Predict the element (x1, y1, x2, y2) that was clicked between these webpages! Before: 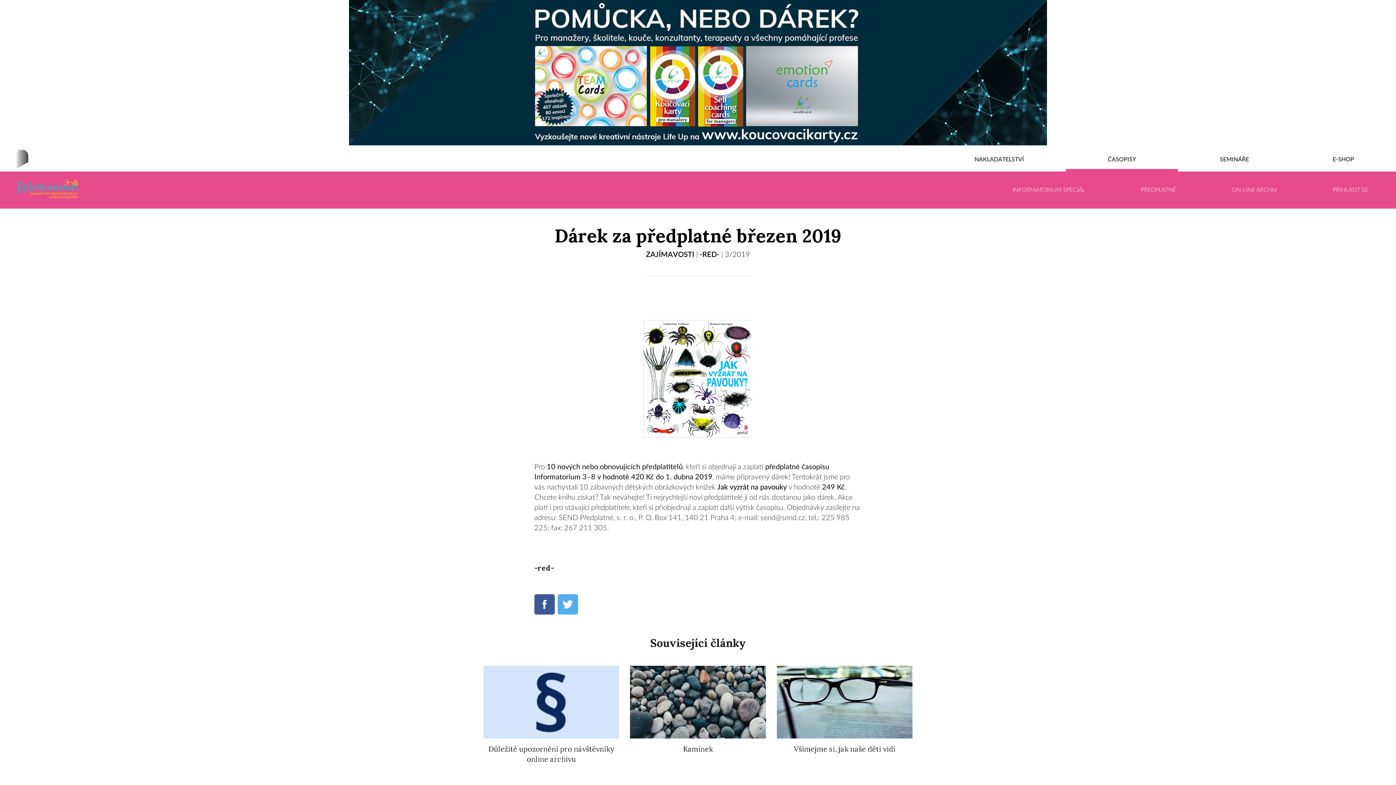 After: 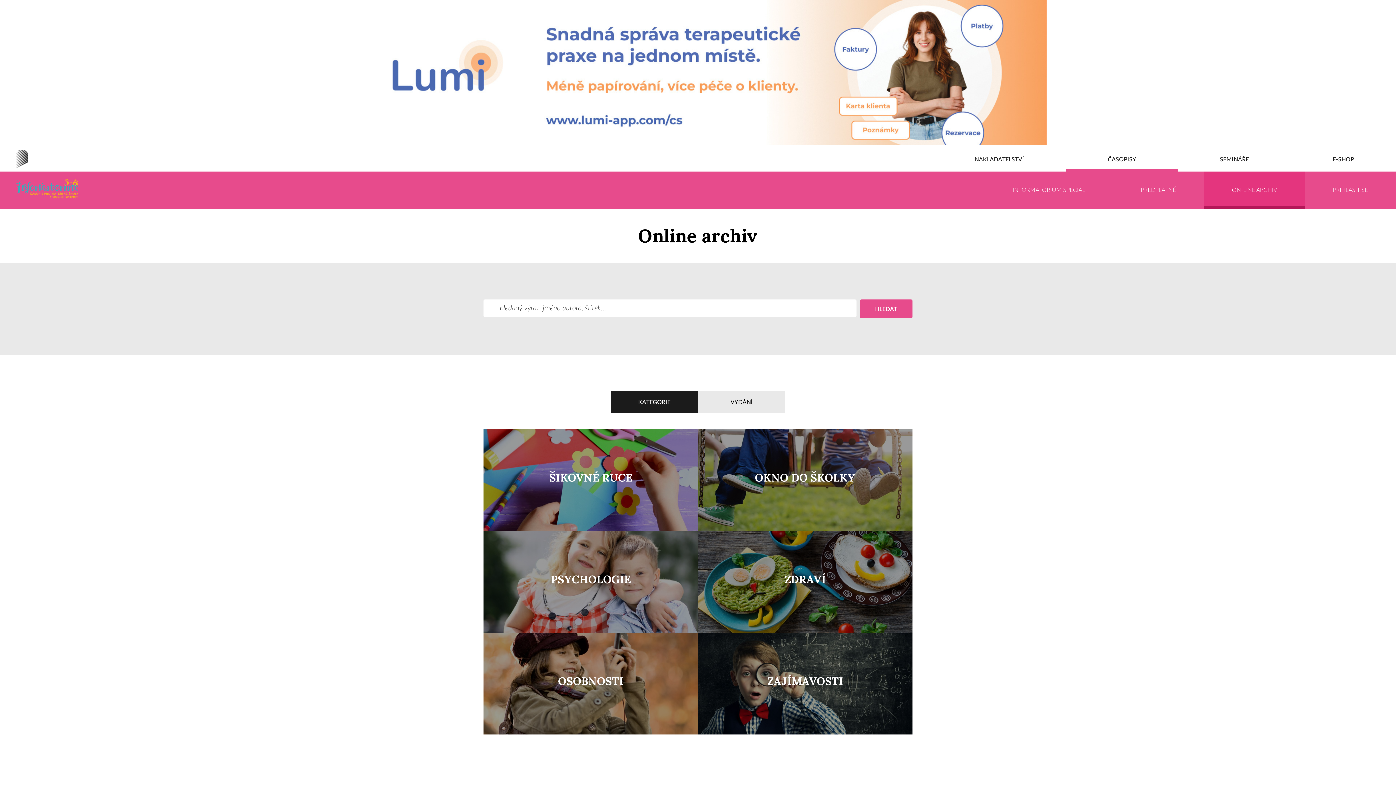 Action: bbox: (1204, 171, 1305, 208) label: ON-LINE ARCHIV